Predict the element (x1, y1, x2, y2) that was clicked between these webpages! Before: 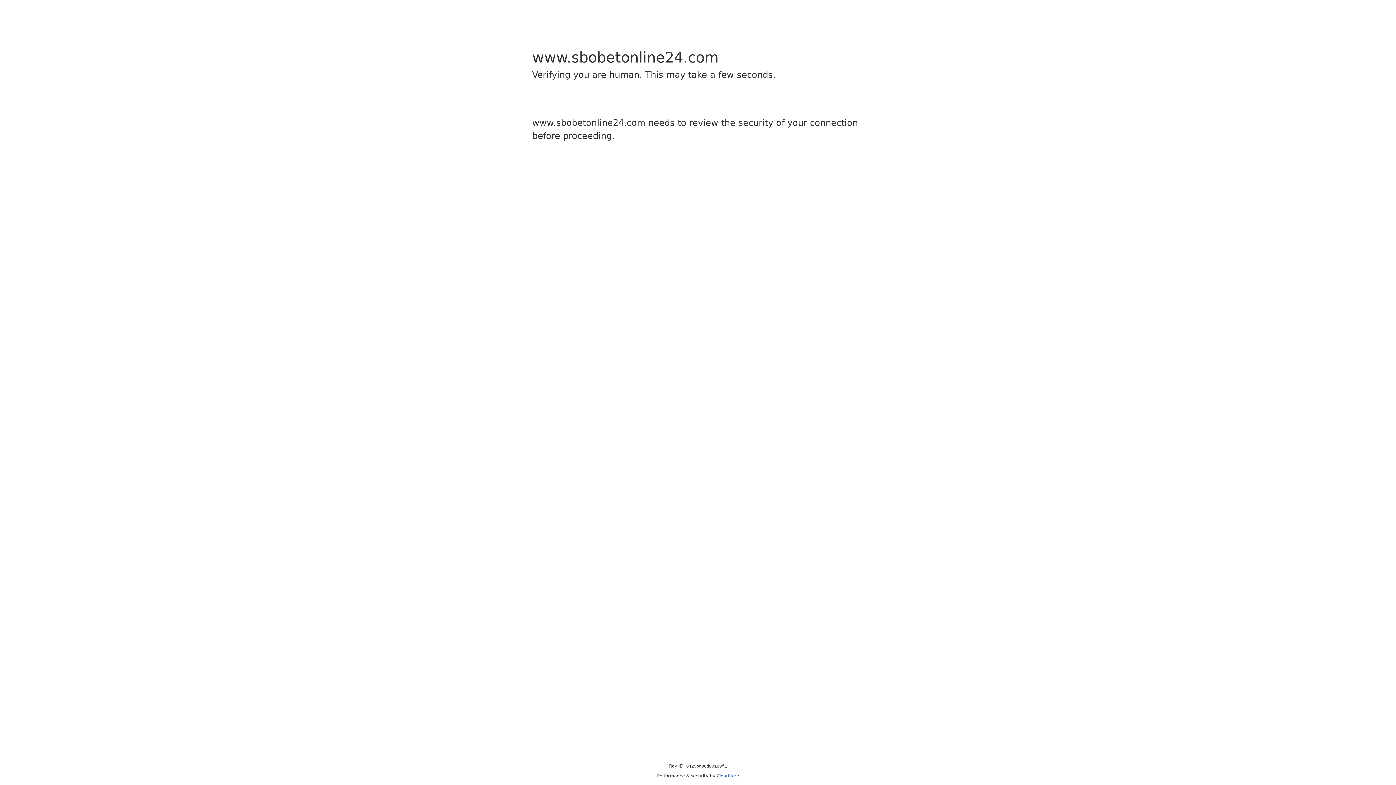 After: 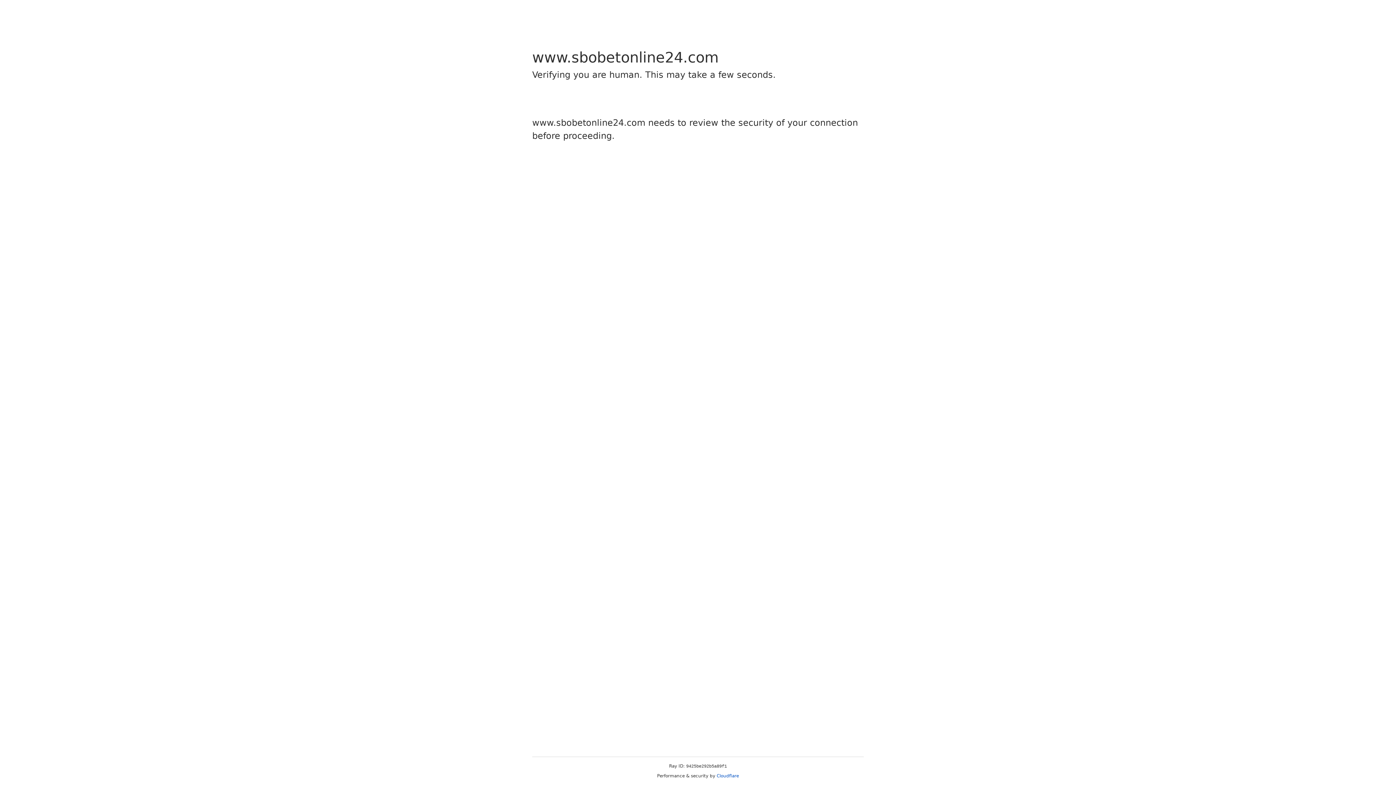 Action: bbox: (716, 773, 739, 778) label: Cloudflare